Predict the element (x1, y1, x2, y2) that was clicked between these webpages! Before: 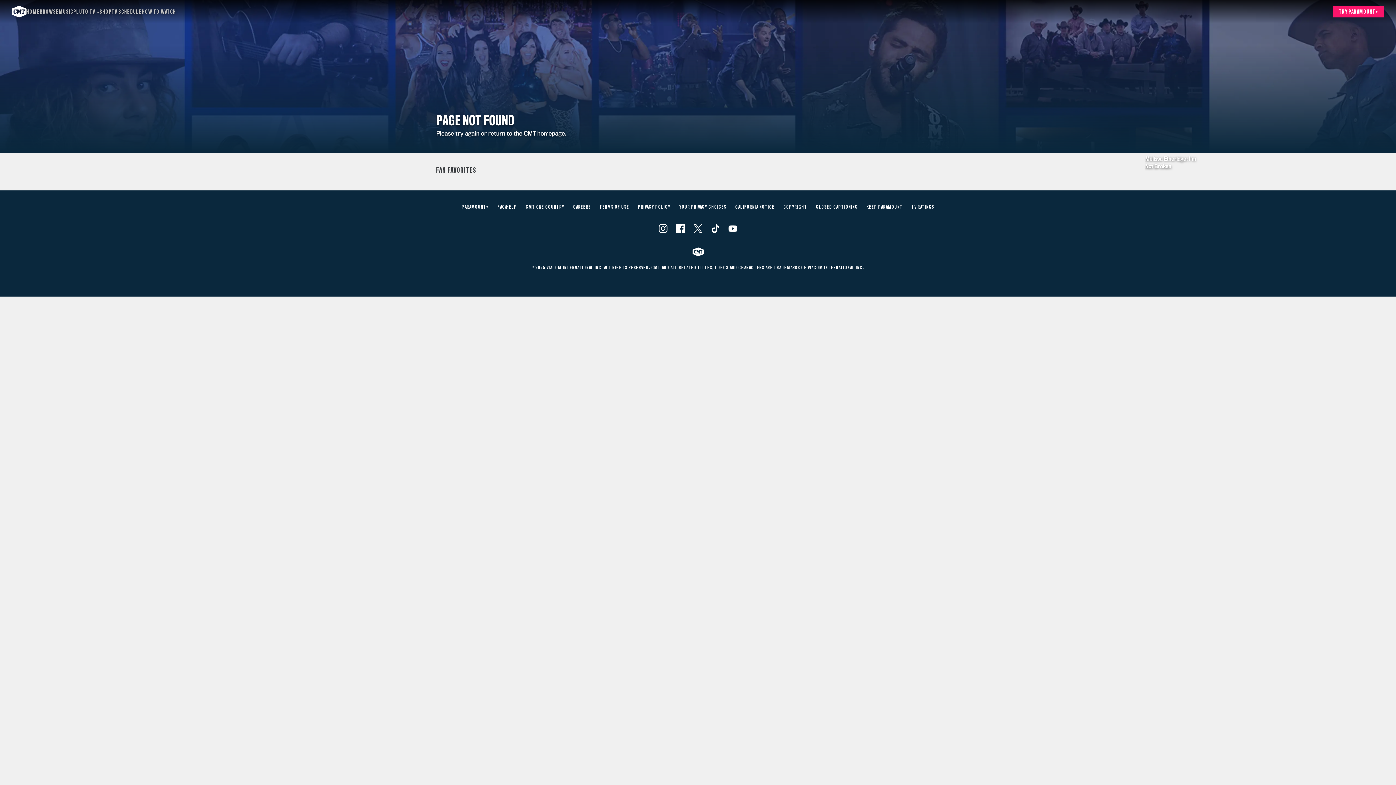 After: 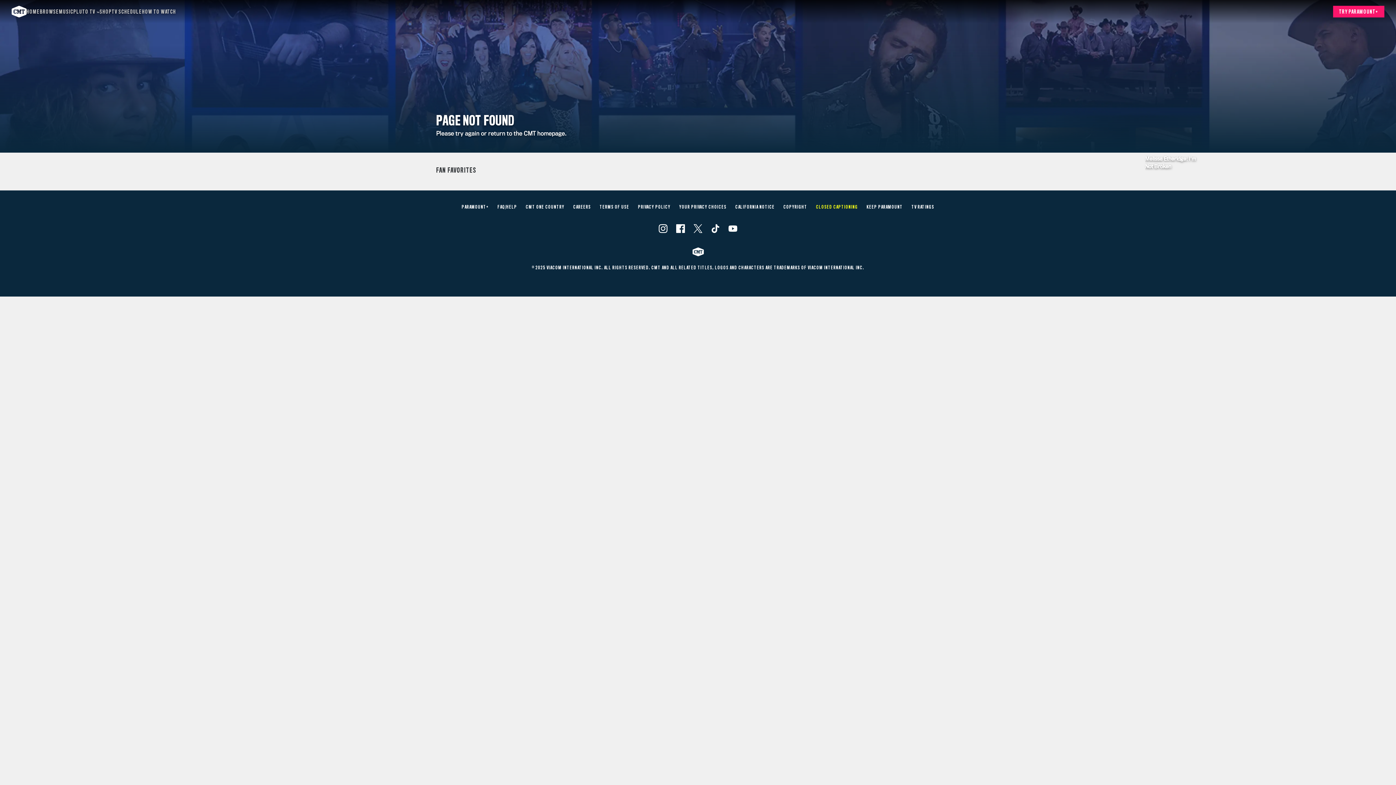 Action: label: CLOSED CAPTIONING bbox: (816, 205, 858, 209)